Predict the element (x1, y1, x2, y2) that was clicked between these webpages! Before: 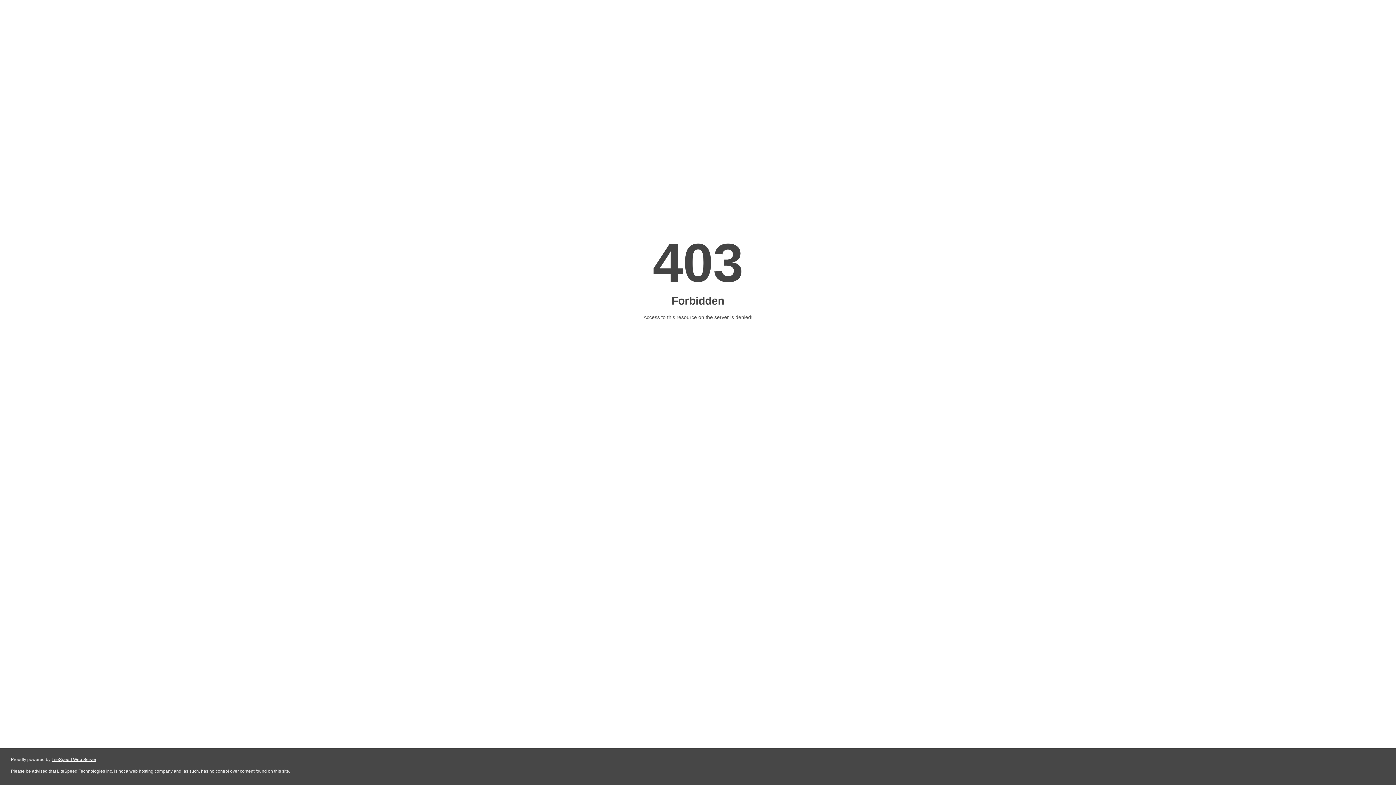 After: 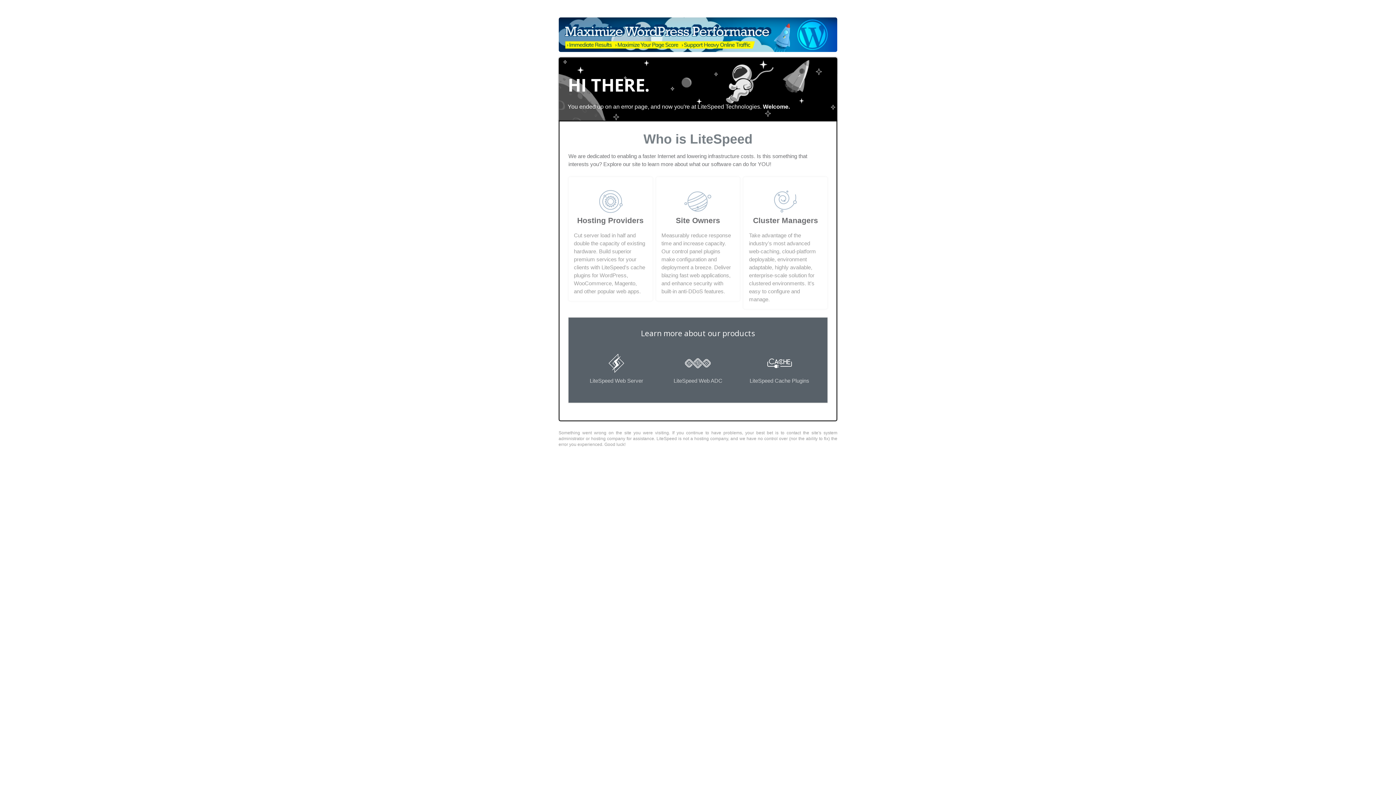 Action: bbox: (51, 757, 96, 762) label: LiteSpeed Web Server